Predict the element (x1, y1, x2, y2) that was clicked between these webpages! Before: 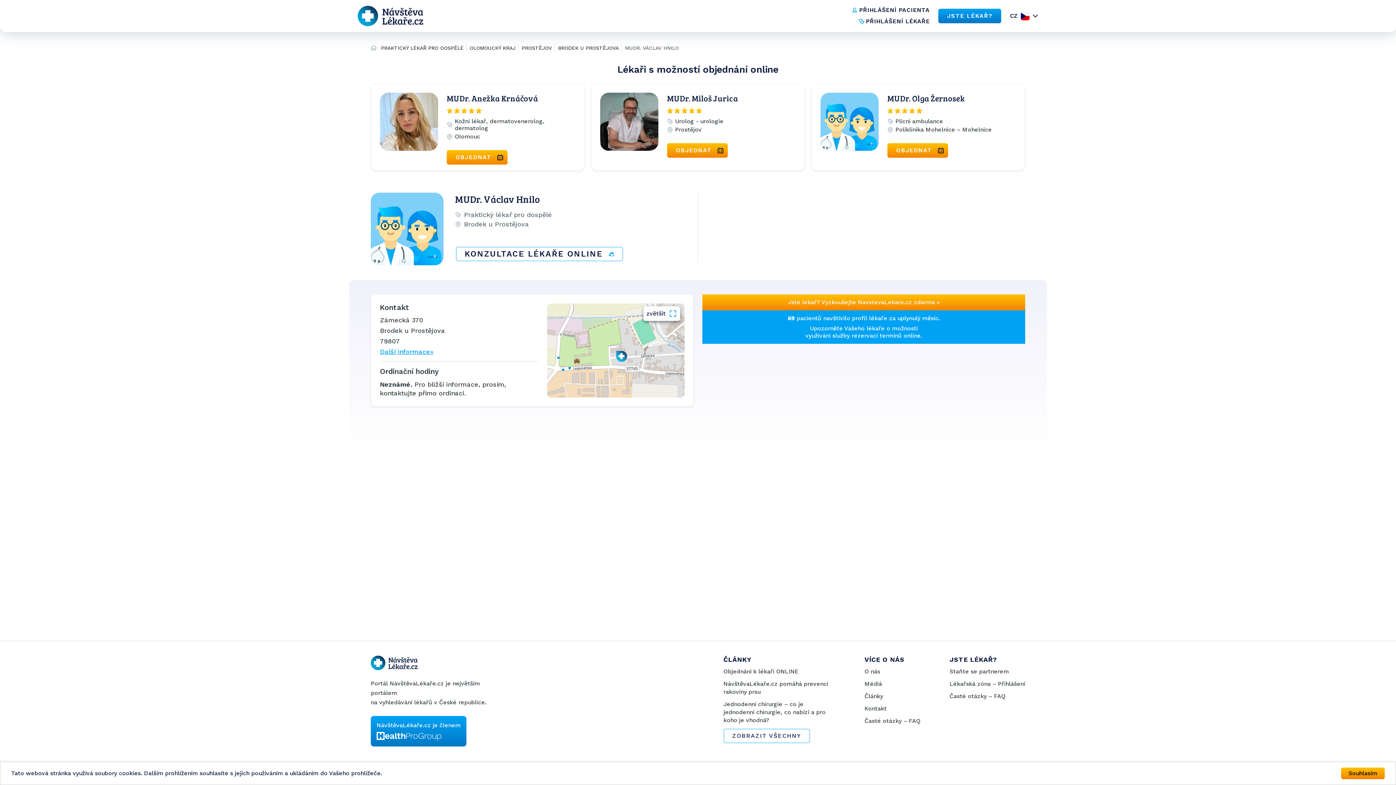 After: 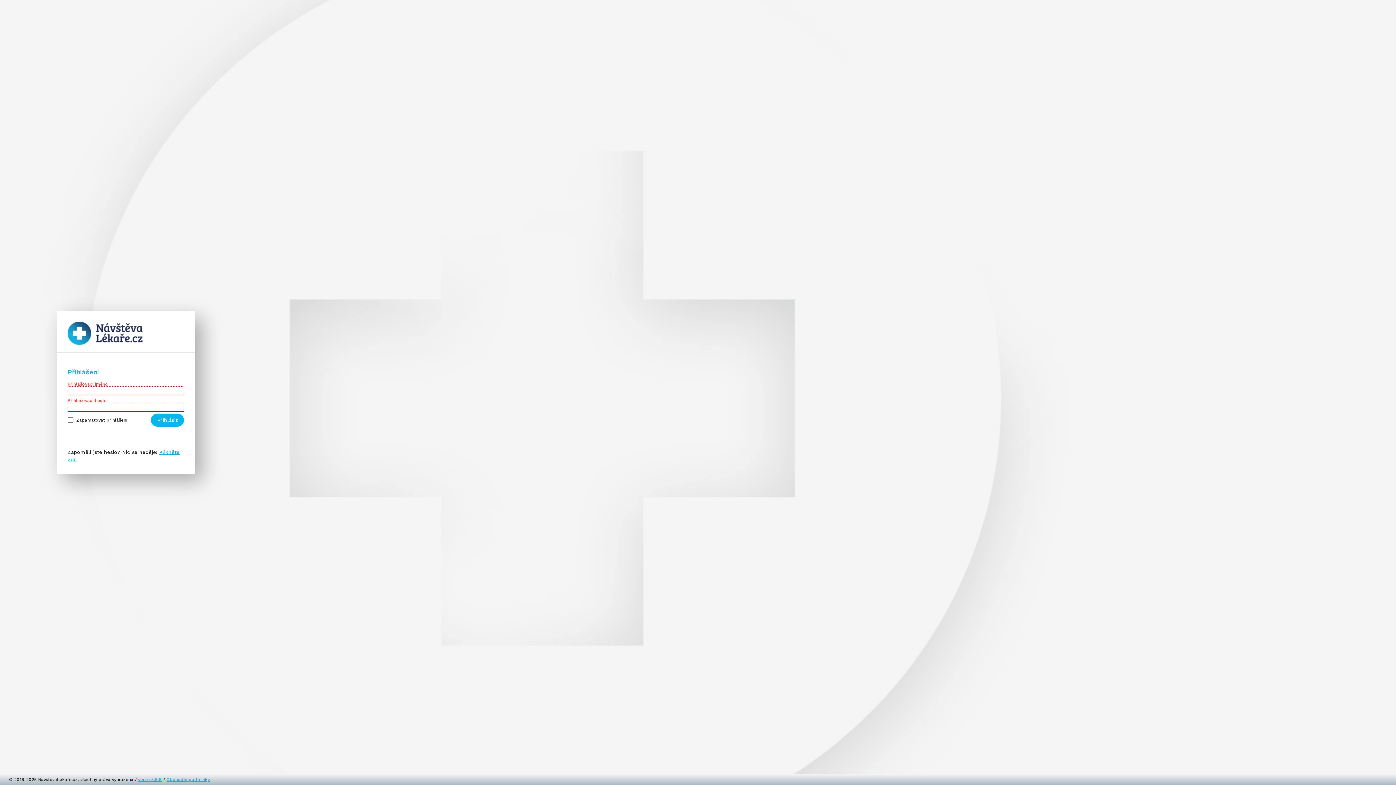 Action: bbox: (949, 680, 1025, 688) label: Lékařská zóna – Přihlášení